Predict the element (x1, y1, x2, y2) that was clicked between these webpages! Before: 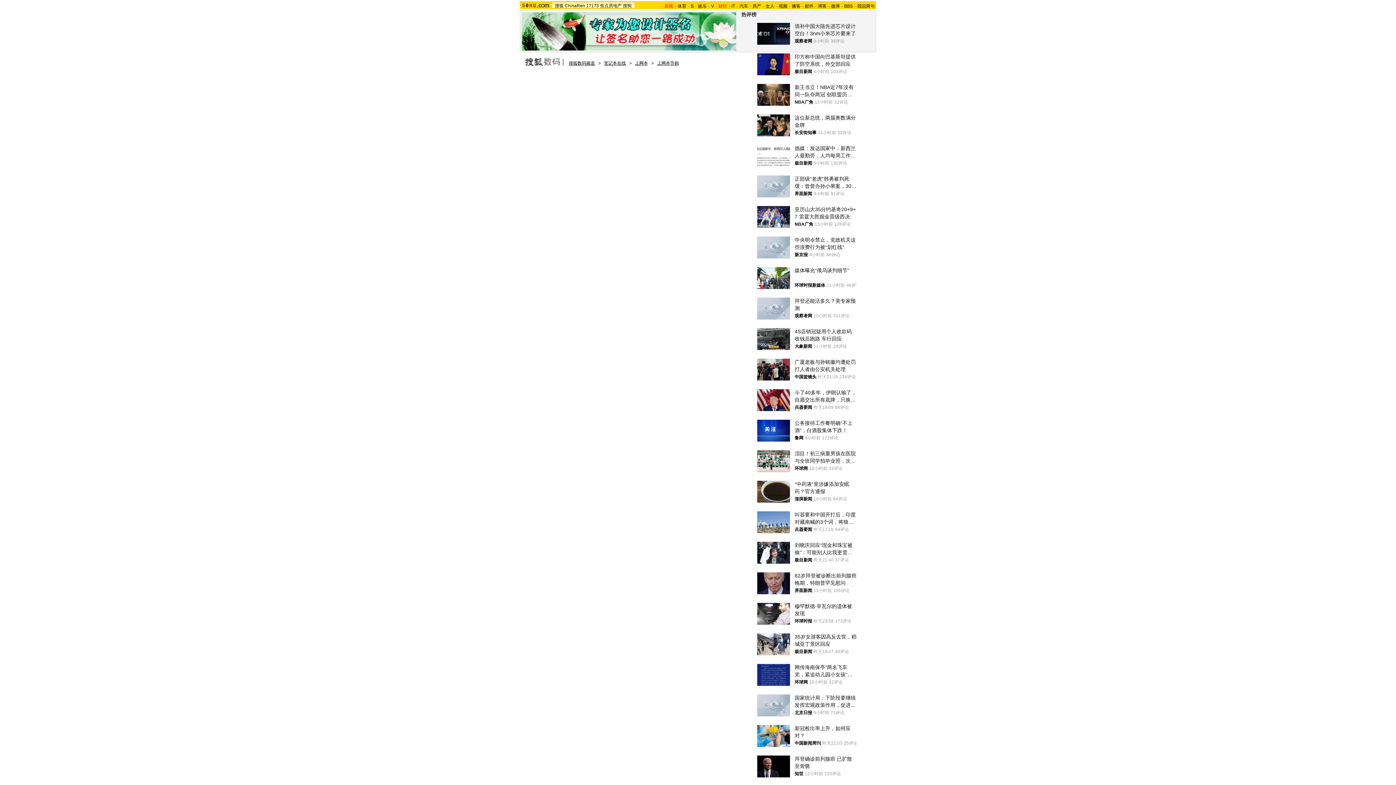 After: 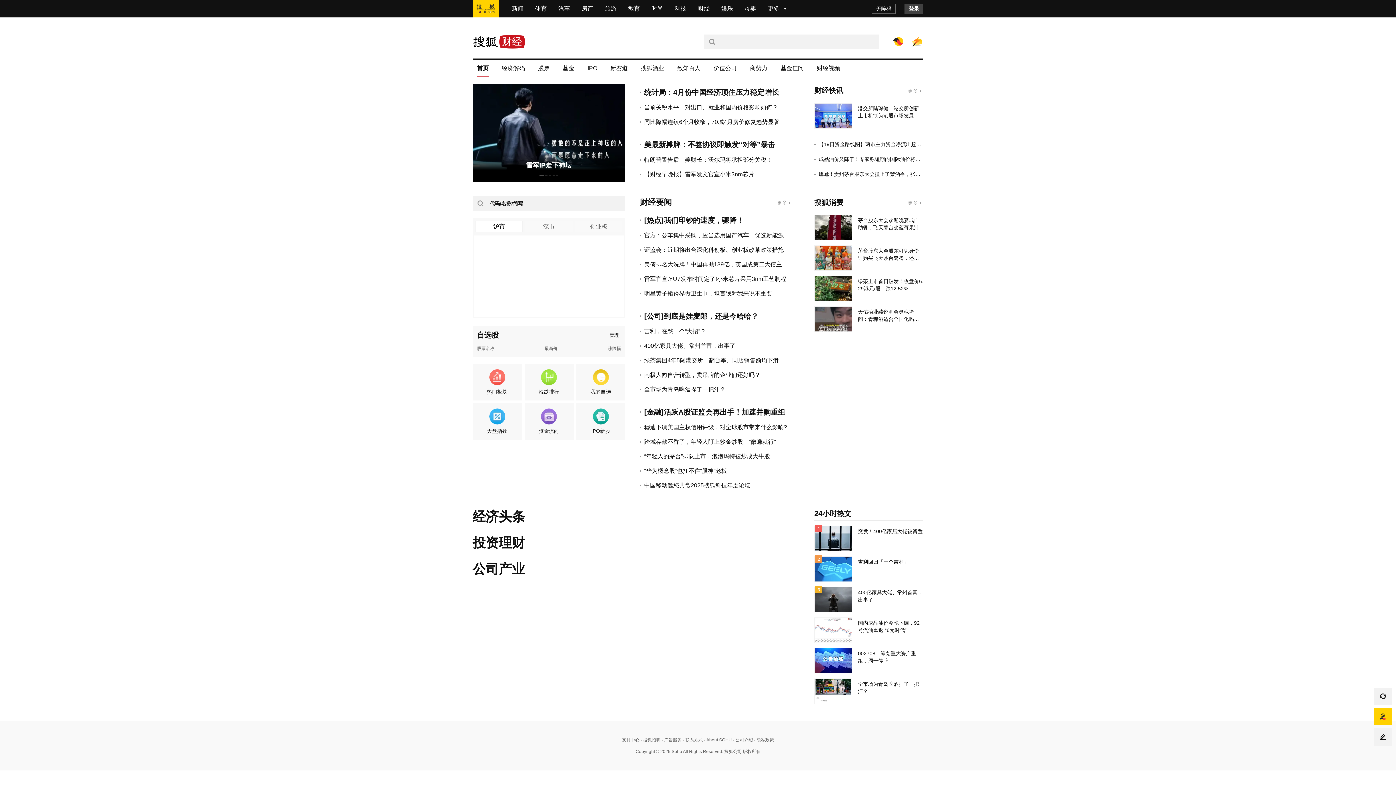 Action: label: 财经 bbox: (718, 3, 727, 8)